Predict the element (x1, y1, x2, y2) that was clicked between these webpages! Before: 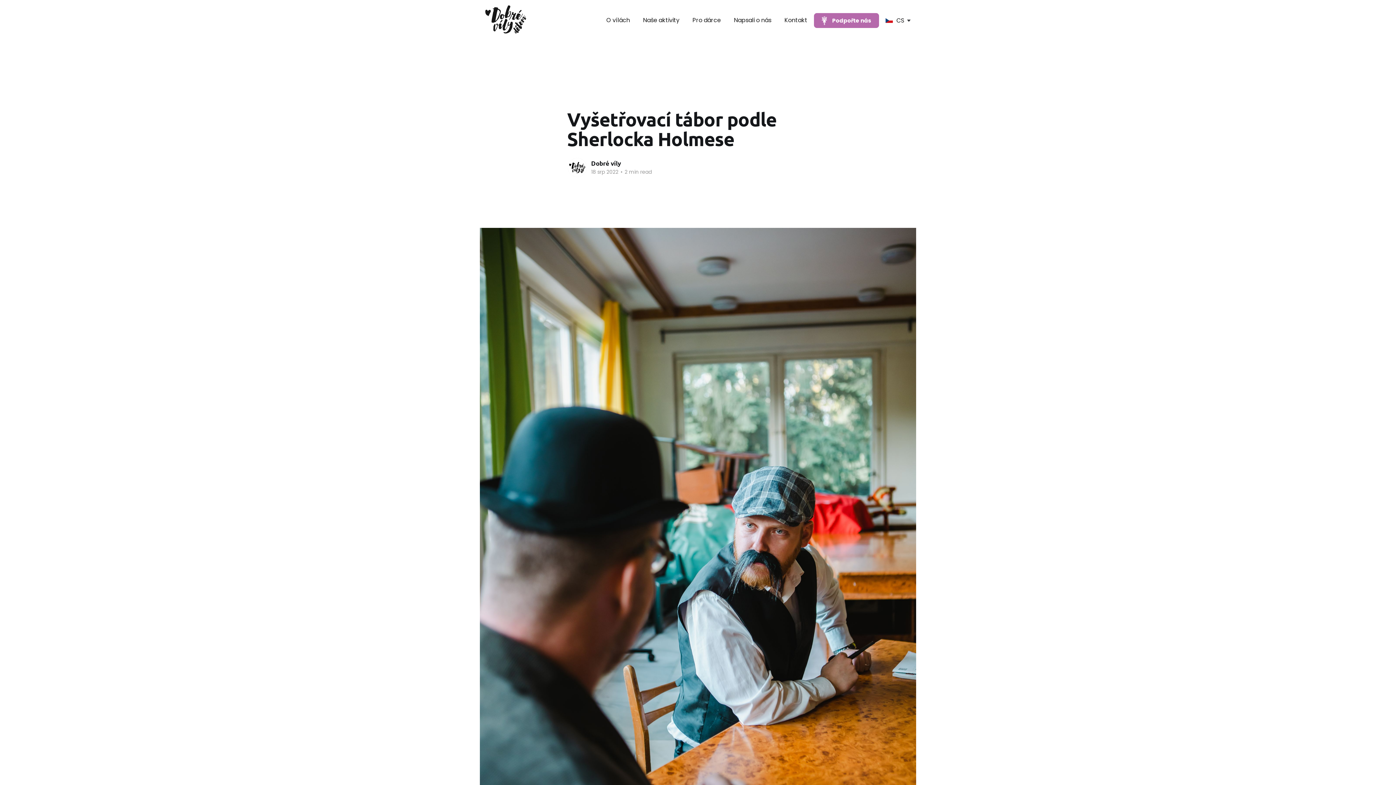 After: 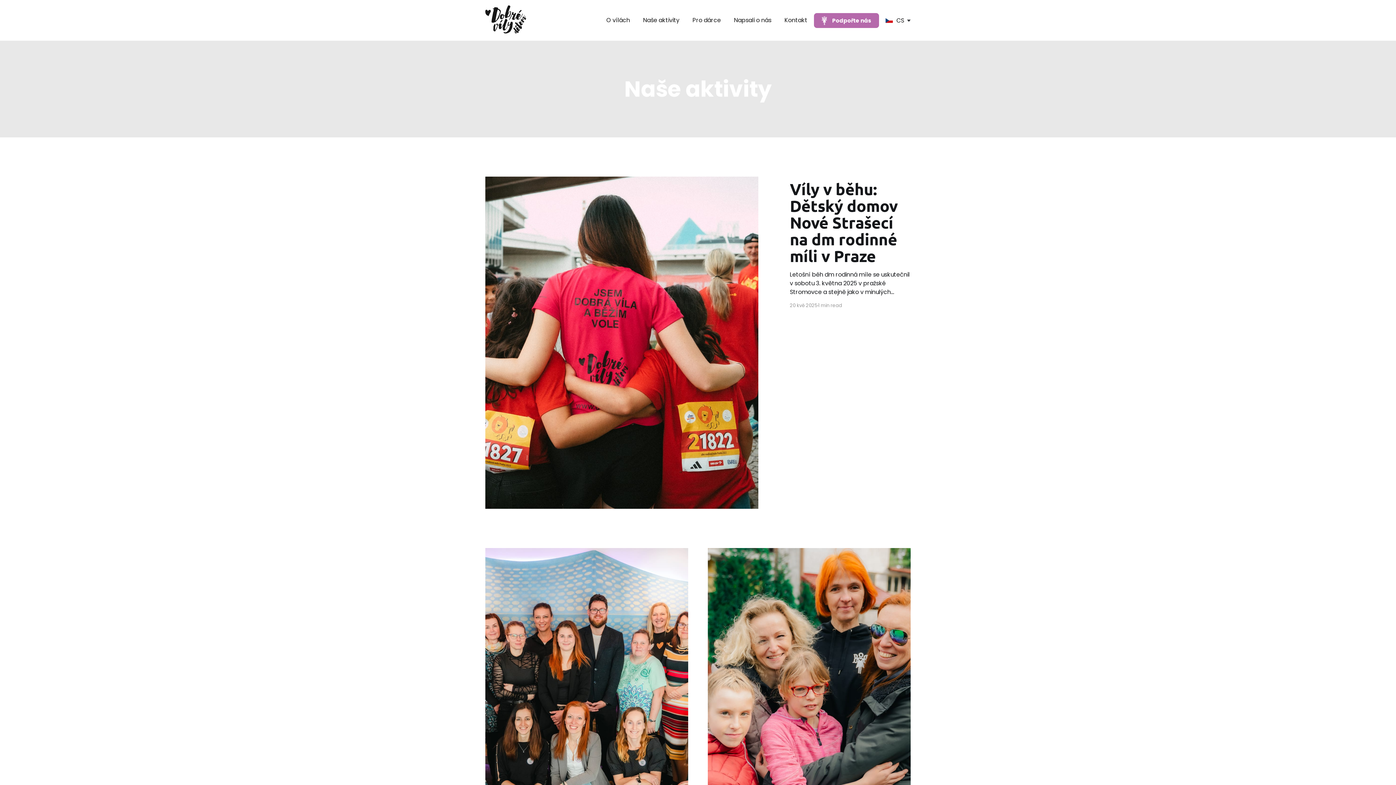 Action: label: Naše aktivity bbox: (643, 15, 679, 25)